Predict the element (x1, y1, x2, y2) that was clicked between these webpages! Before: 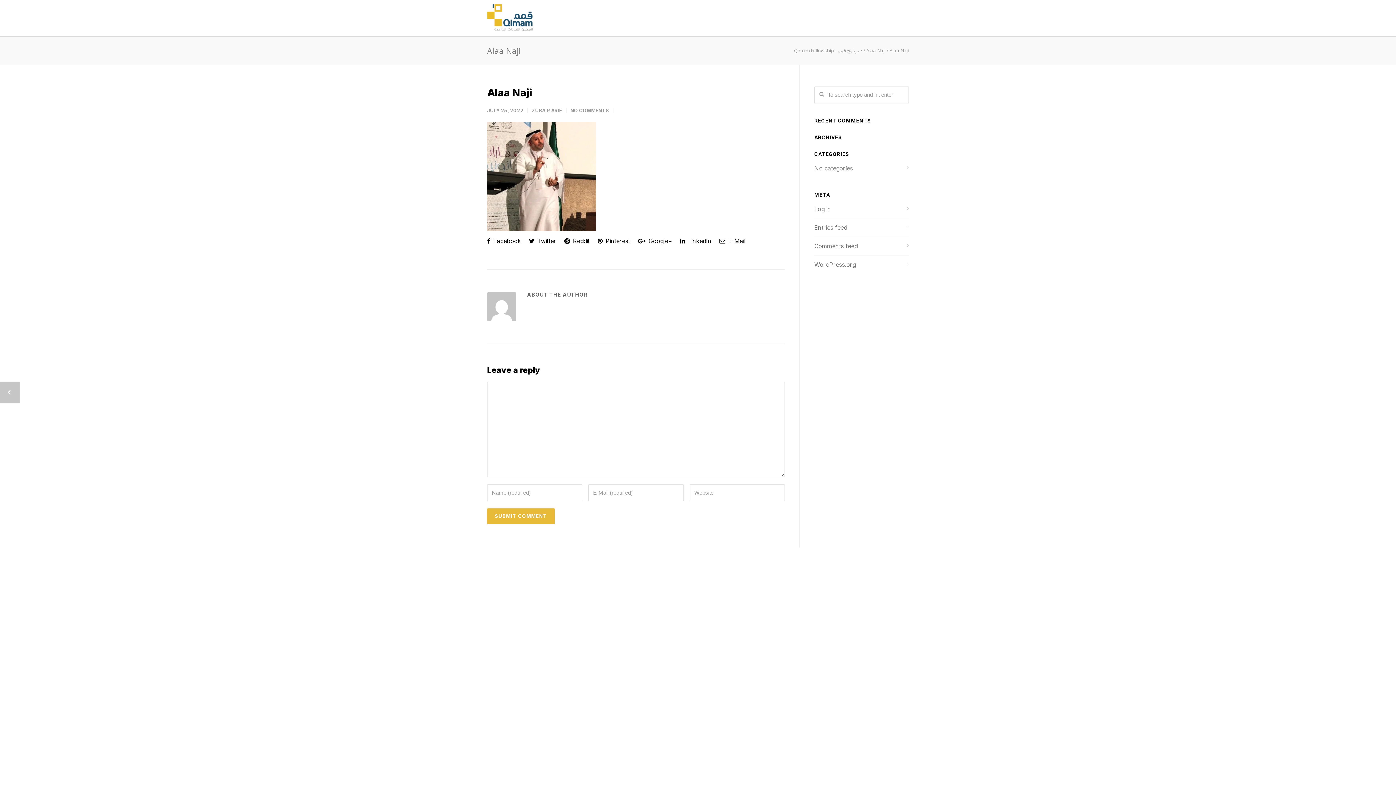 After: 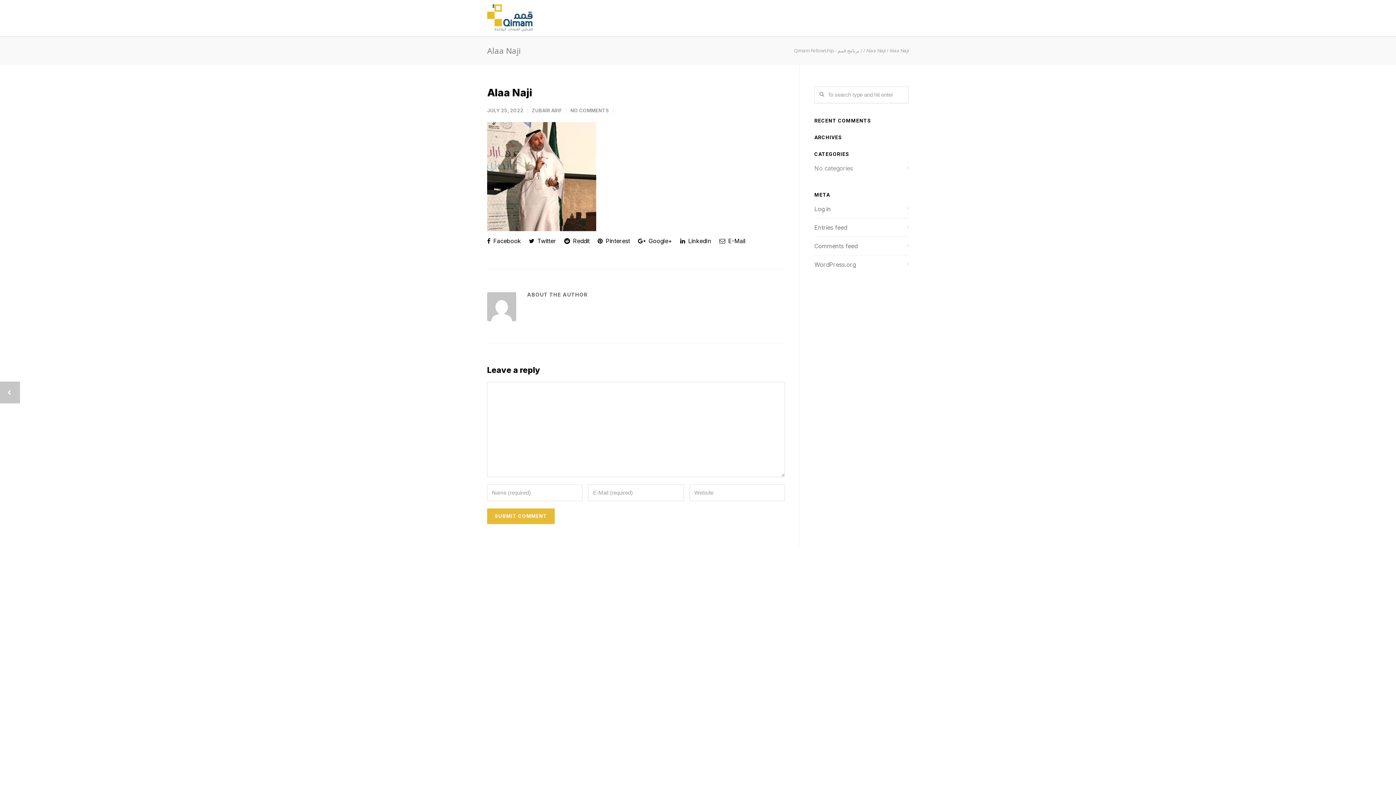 Action: label: Alaa Naji bbox: (487, 86, 532, 99)